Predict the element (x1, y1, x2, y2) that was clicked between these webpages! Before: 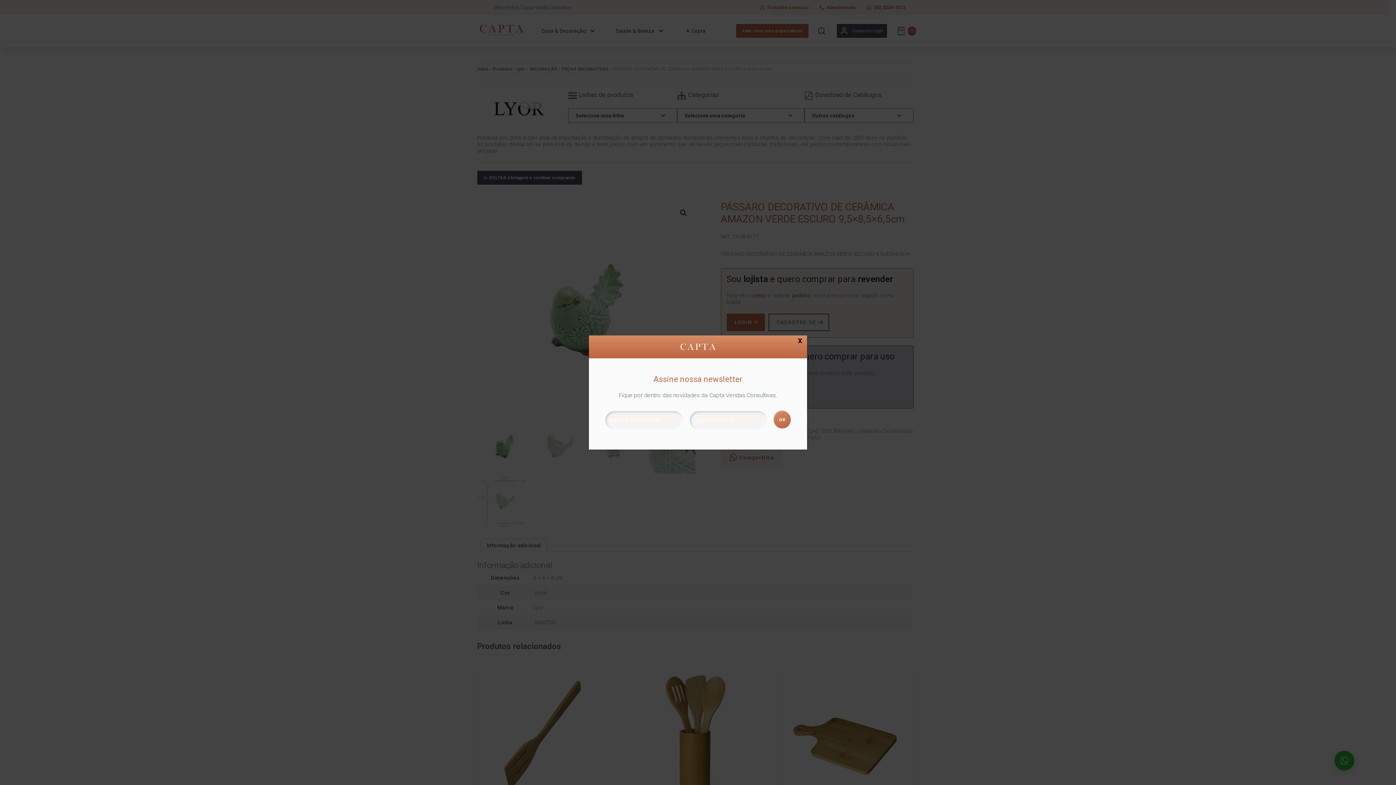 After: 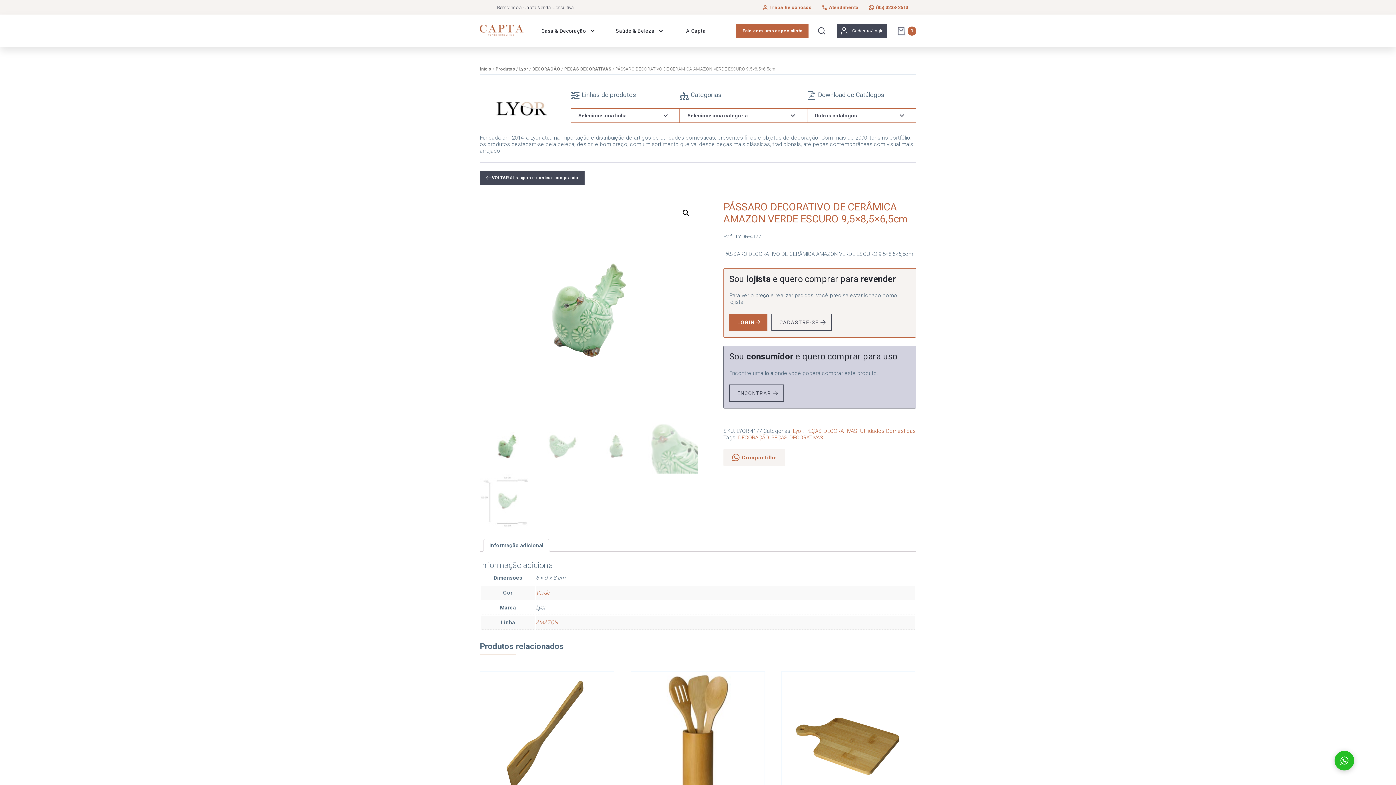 Action: label: Close bbox: (792, 335, 803, 346)